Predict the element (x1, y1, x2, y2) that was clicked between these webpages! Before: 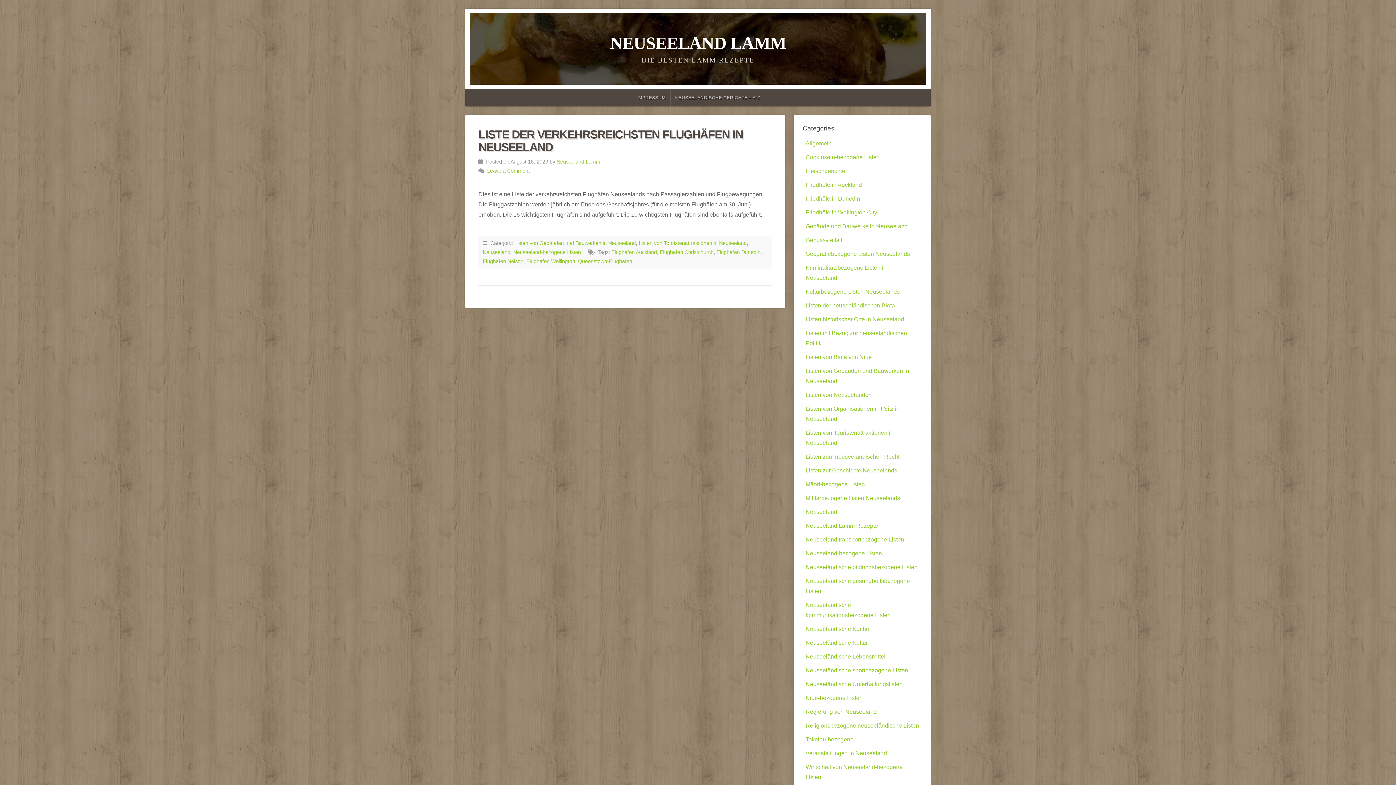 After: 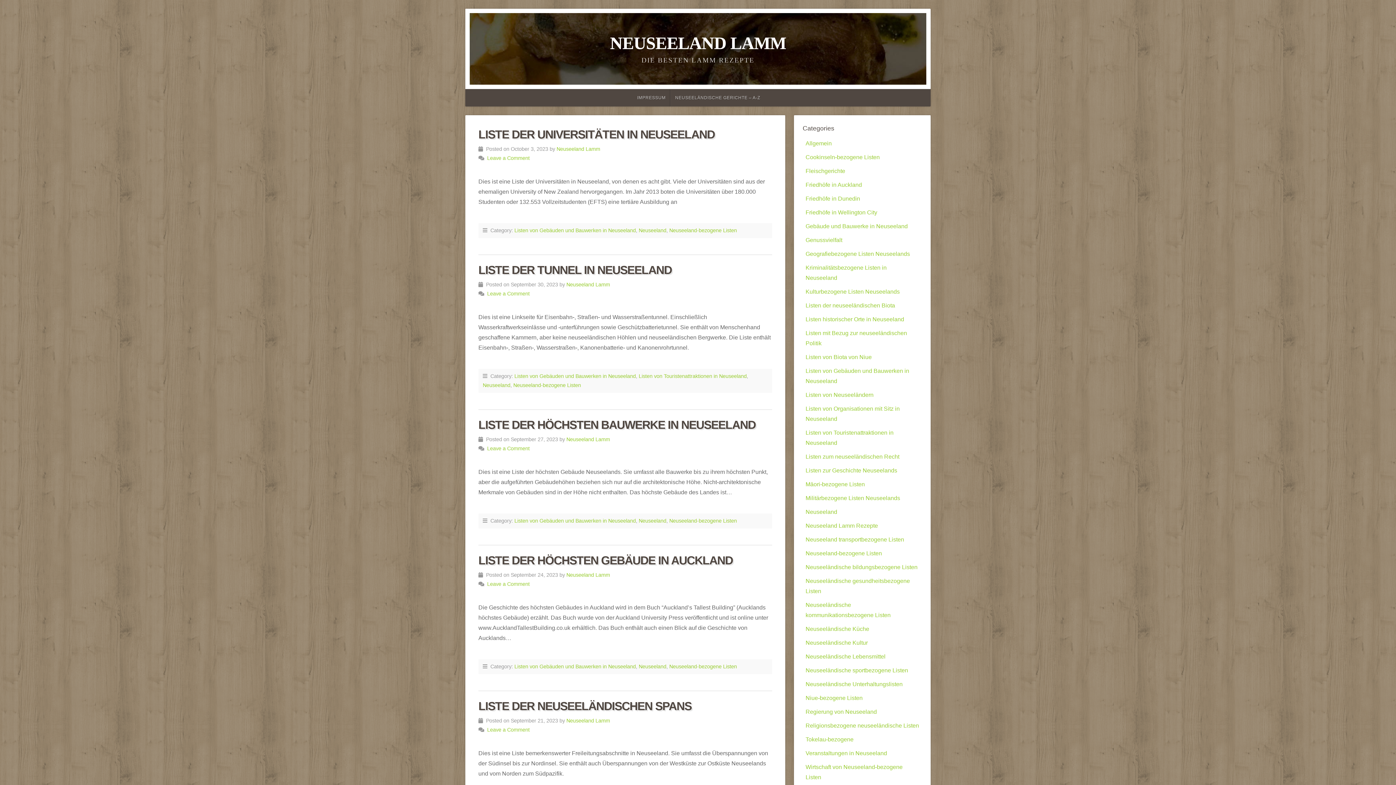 Action: label: Listen von Gebäuden und Bauwerken in Neuseeland bbox: (514, 240, 636, 246)